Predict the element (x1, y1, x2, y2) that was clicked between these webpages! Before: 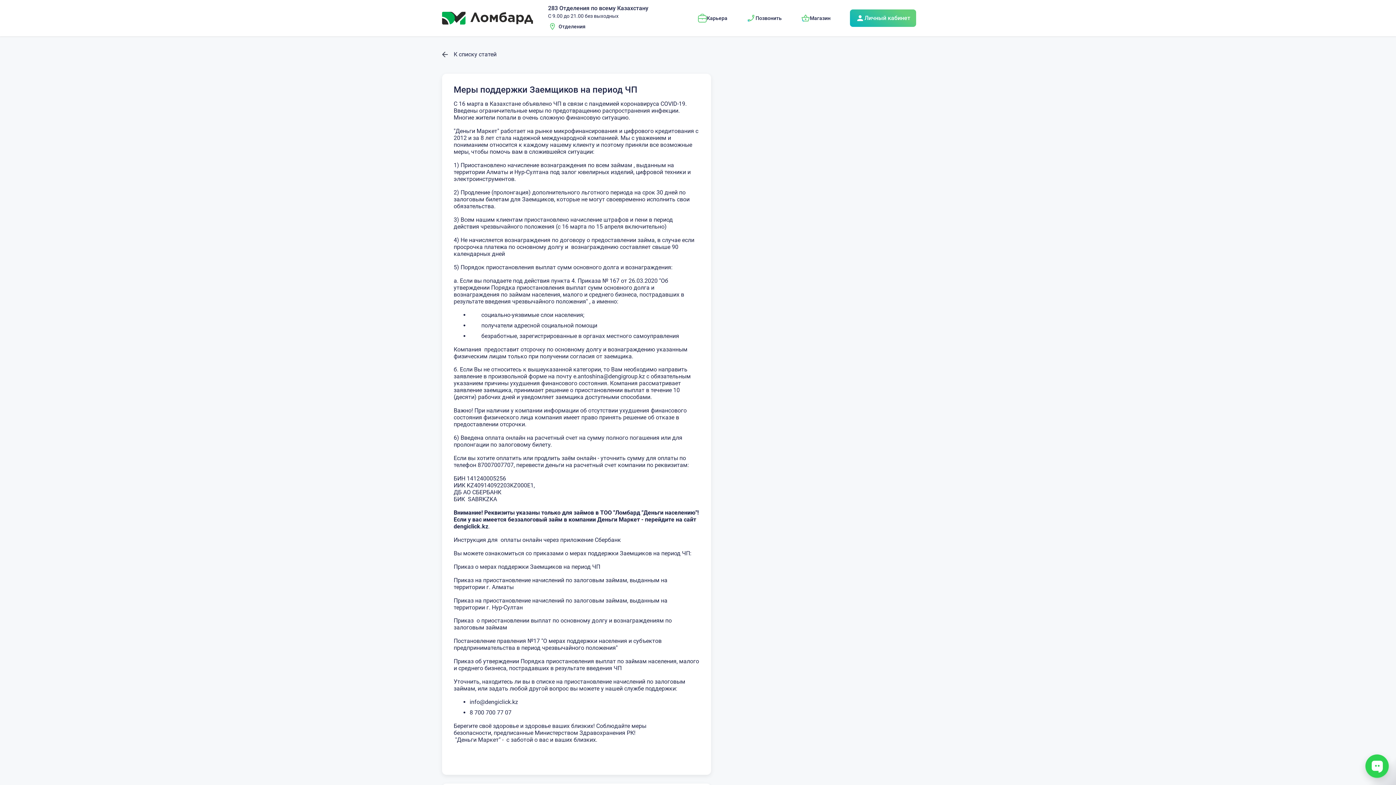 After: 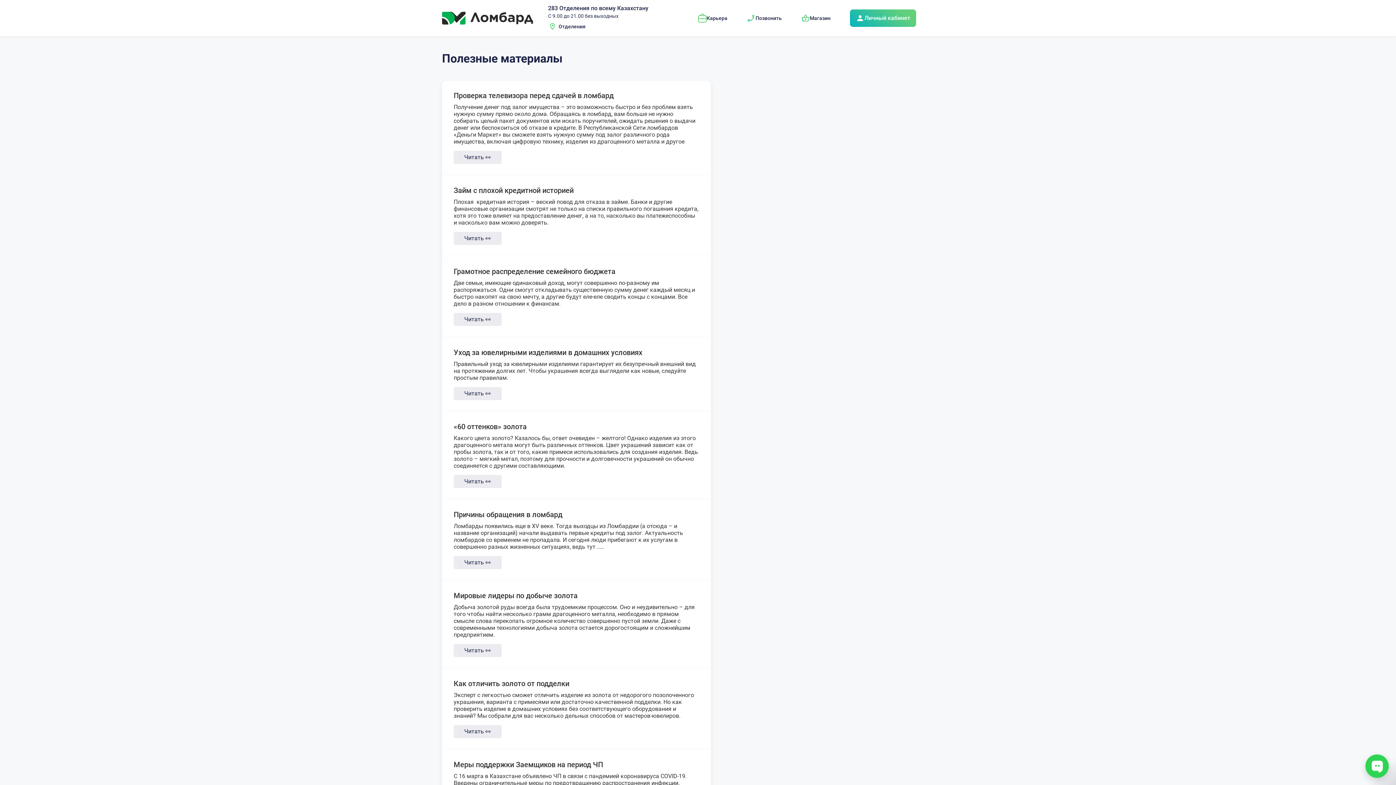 Action: label: К списку статей bbox: (442, 51, 496, 57)